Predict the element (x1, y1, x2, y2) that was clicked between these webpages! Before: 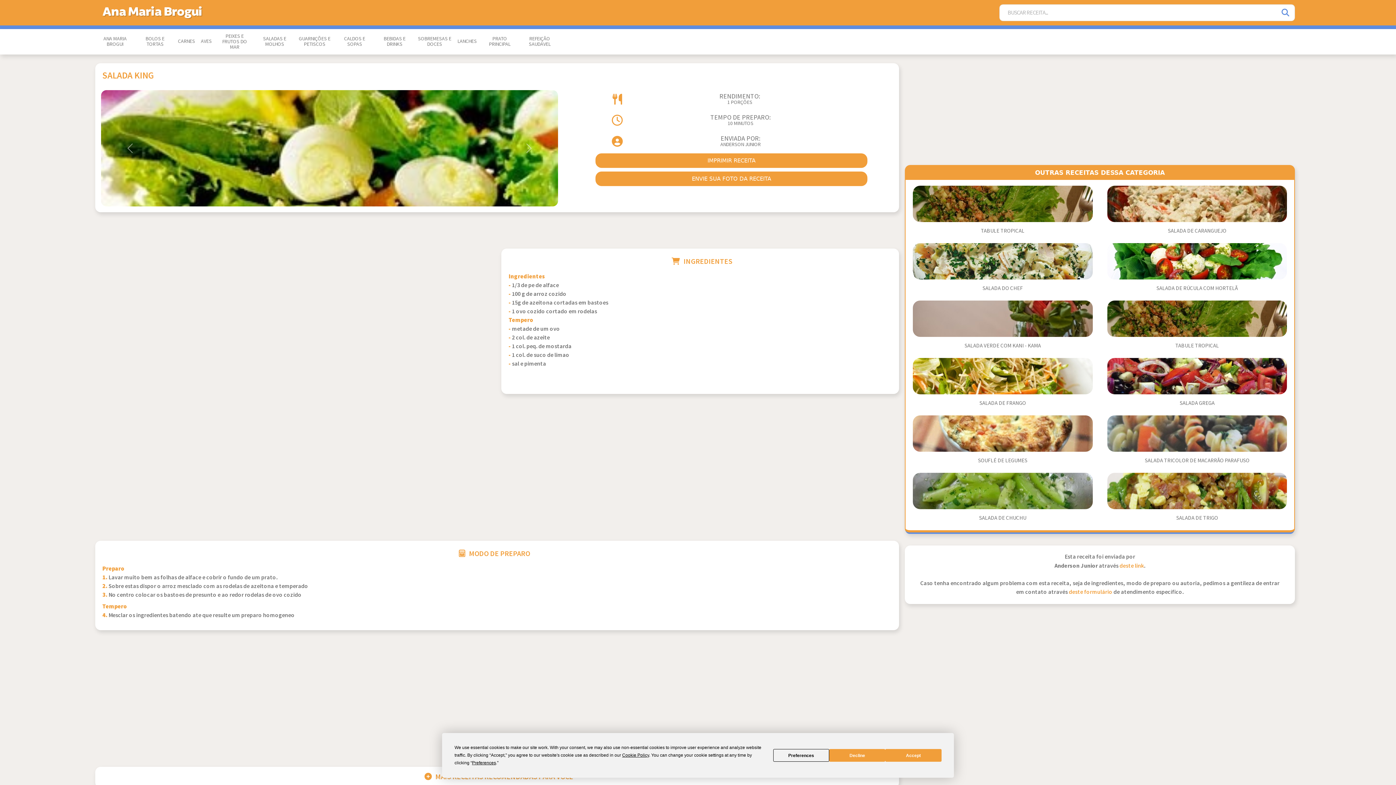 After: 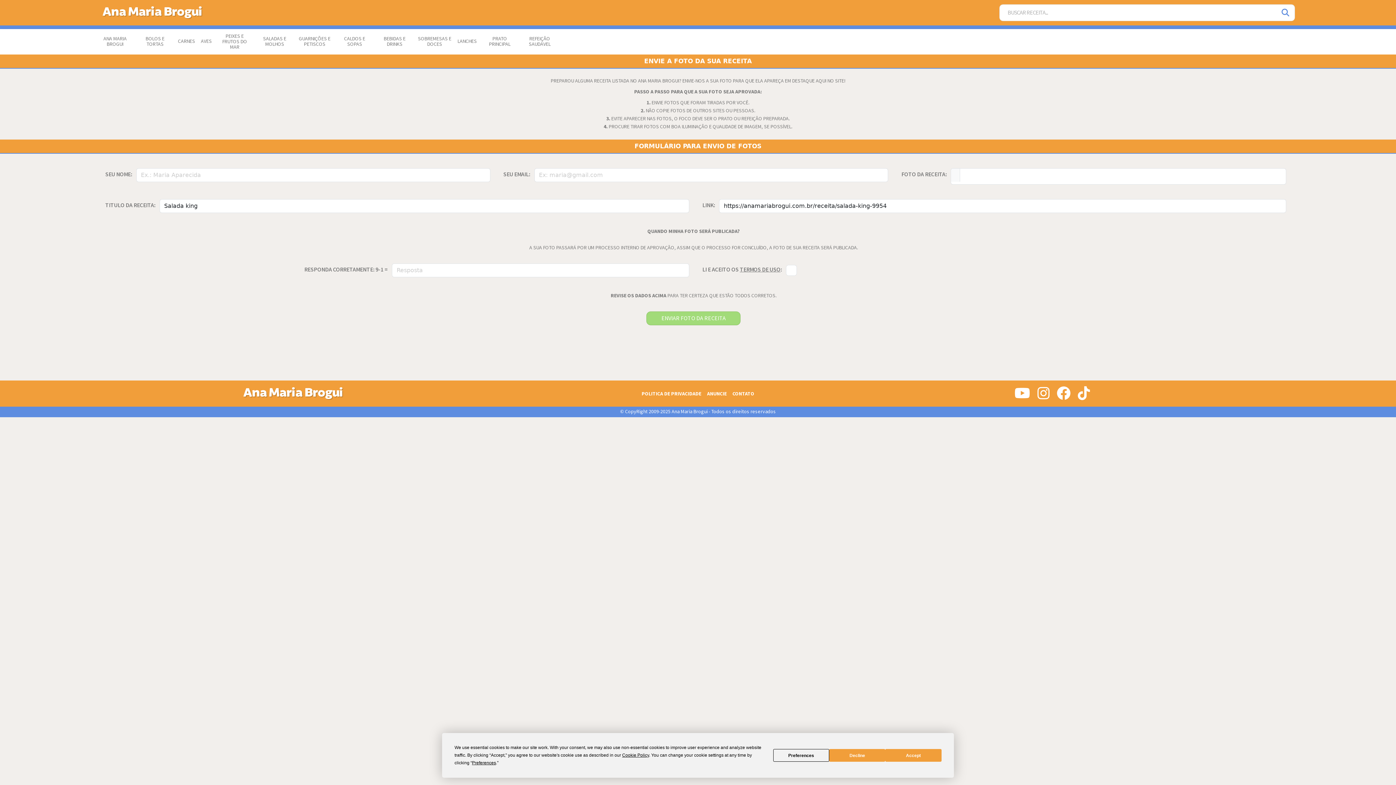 Action: label: ENVIE SUA FOTO DA RECEITA bbox: (595, 171, 867, 186)